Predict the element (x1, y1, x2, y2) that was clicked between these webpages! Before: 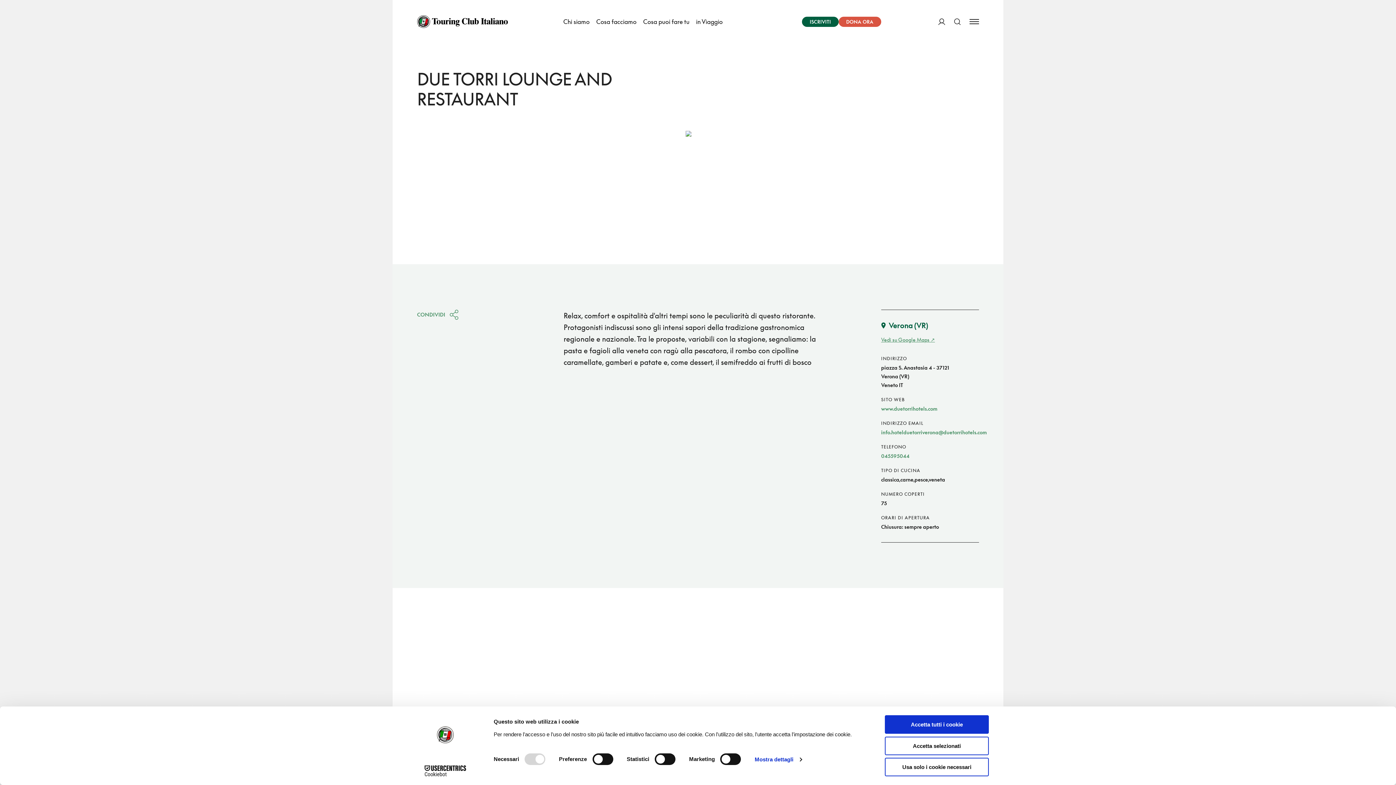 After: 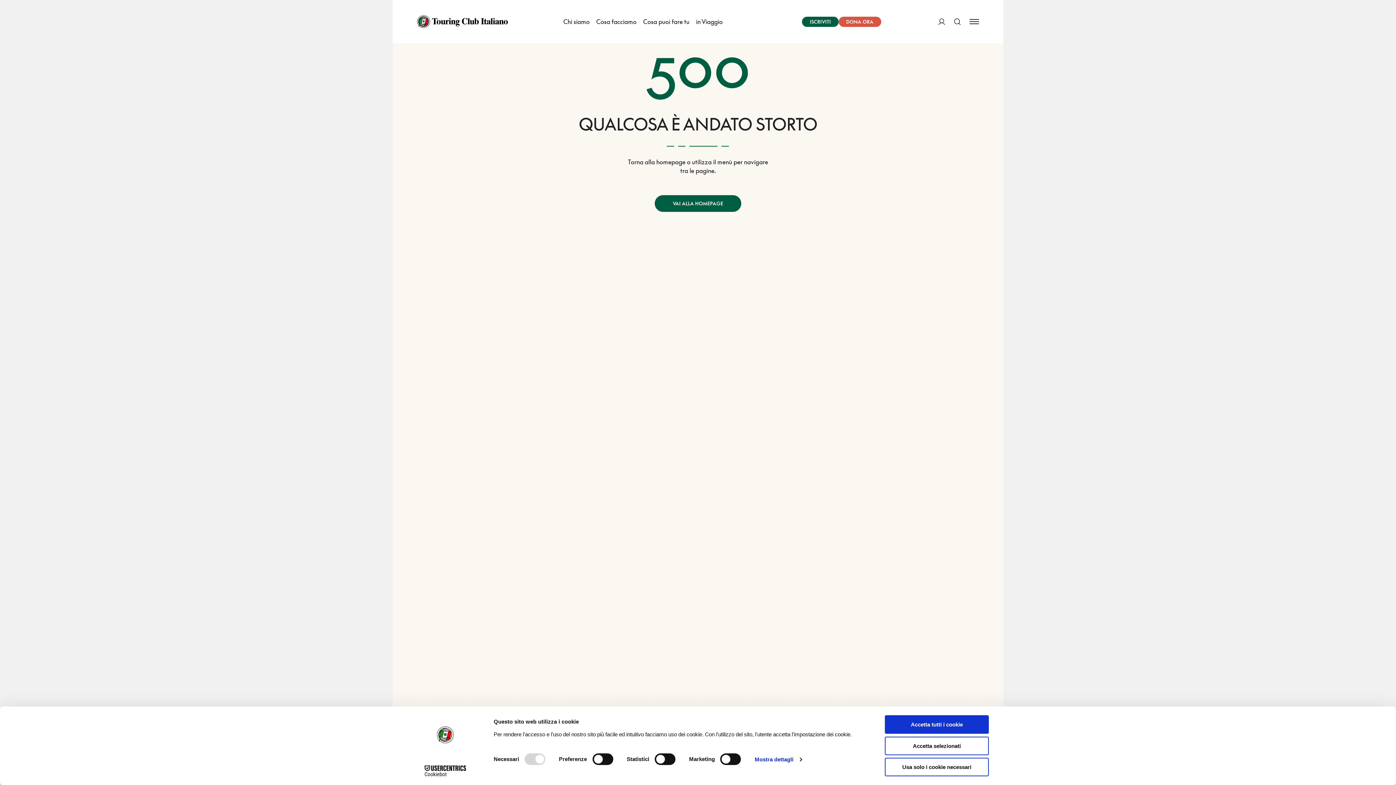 Action: bbox: (938, 10, 945, 33) label: ACCEDI